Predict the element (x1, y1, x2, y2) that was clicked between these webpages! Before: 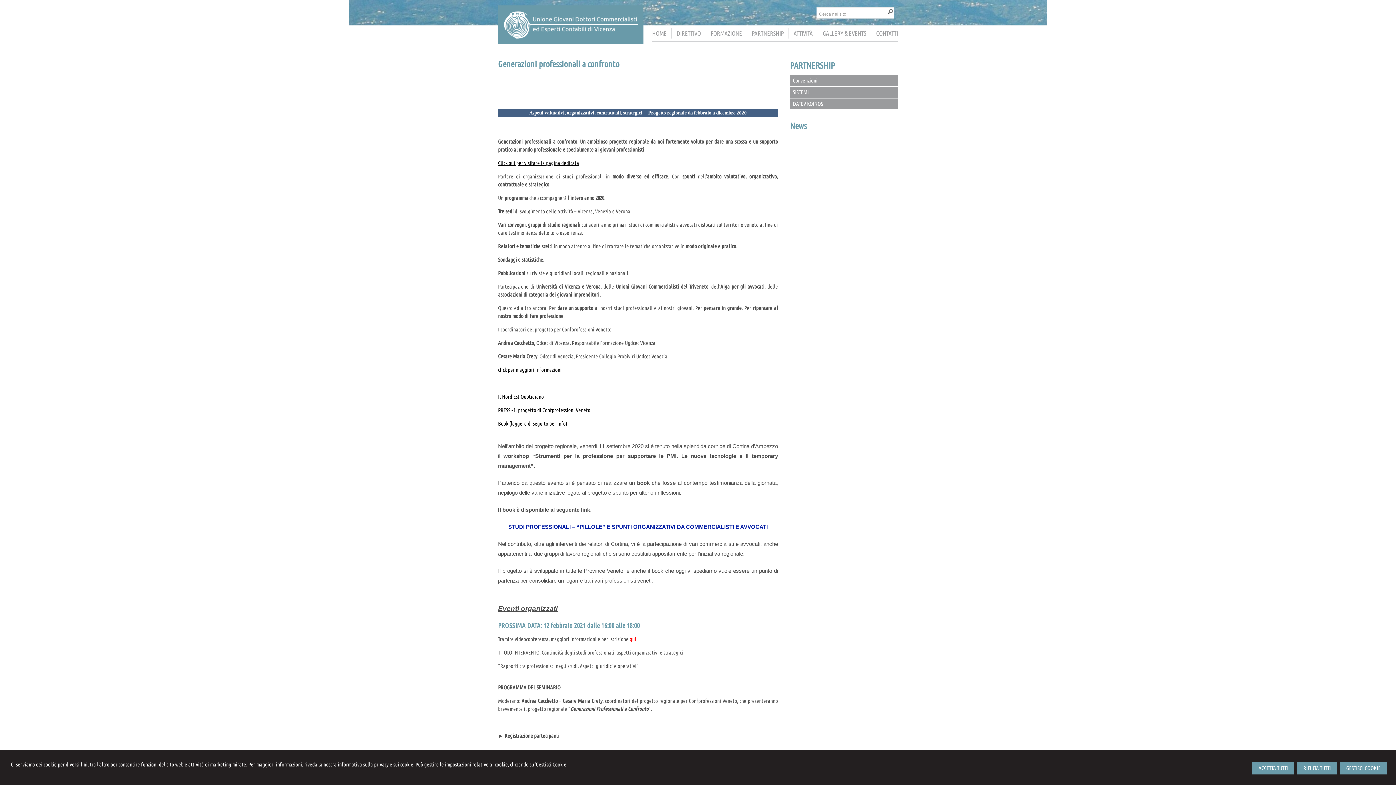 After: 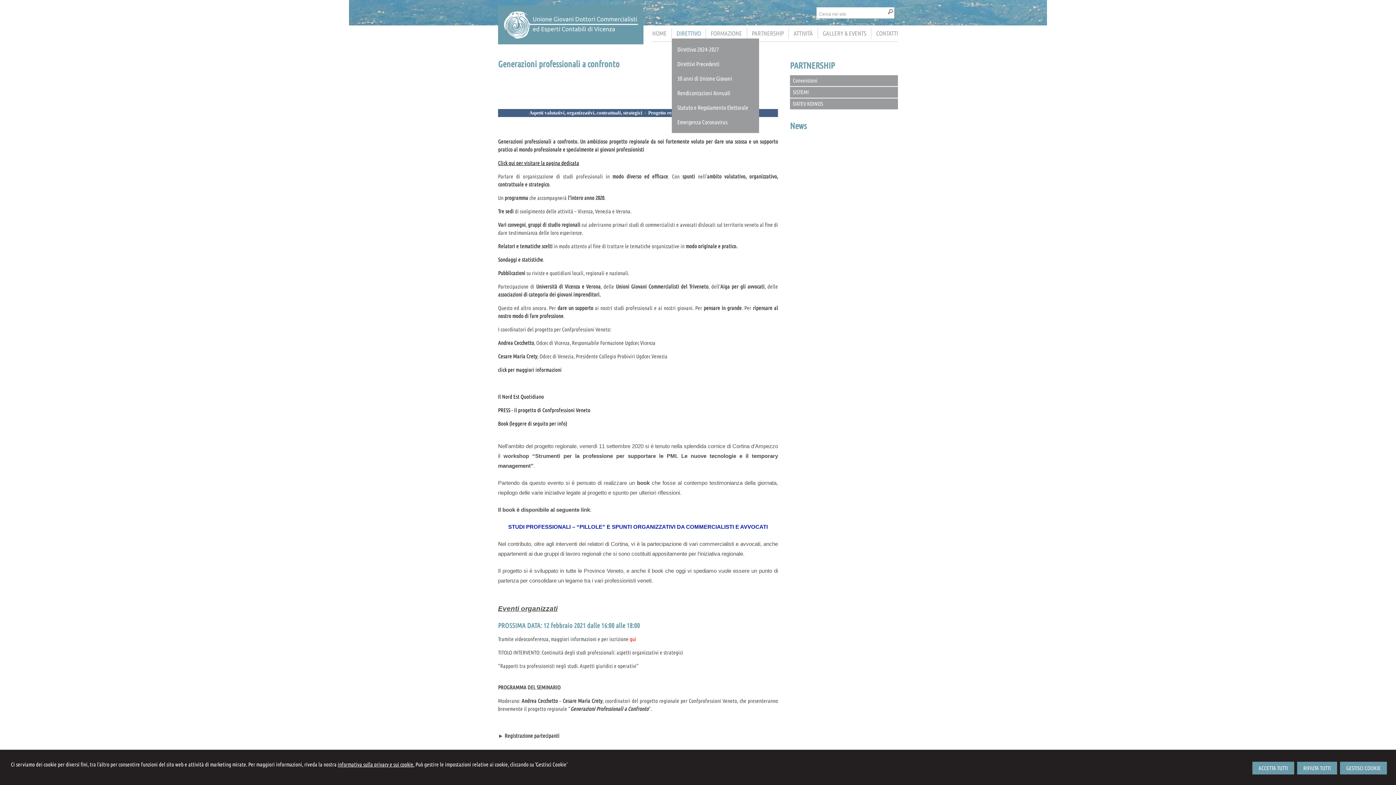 Action: label: DIRETTIVO bbox: (672, 28, 706, 38)